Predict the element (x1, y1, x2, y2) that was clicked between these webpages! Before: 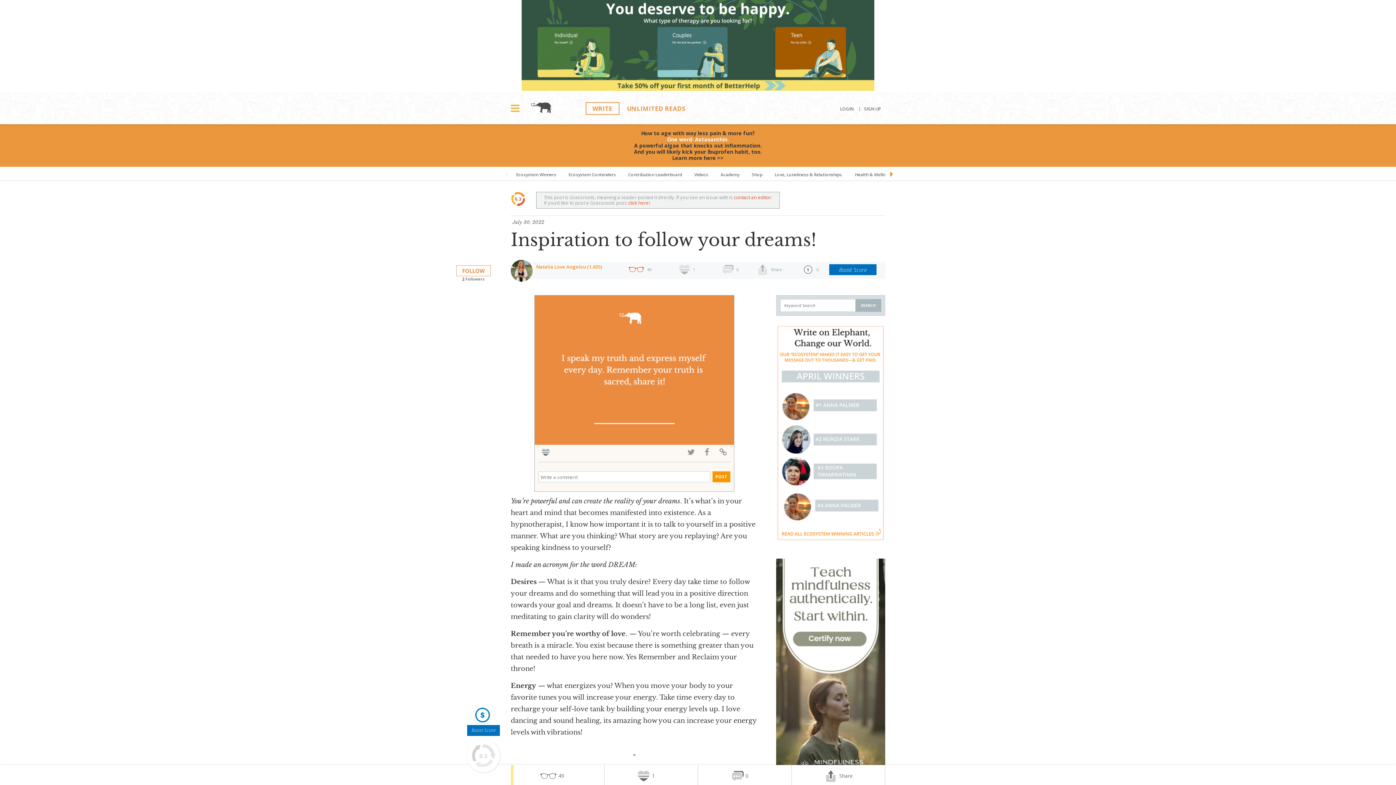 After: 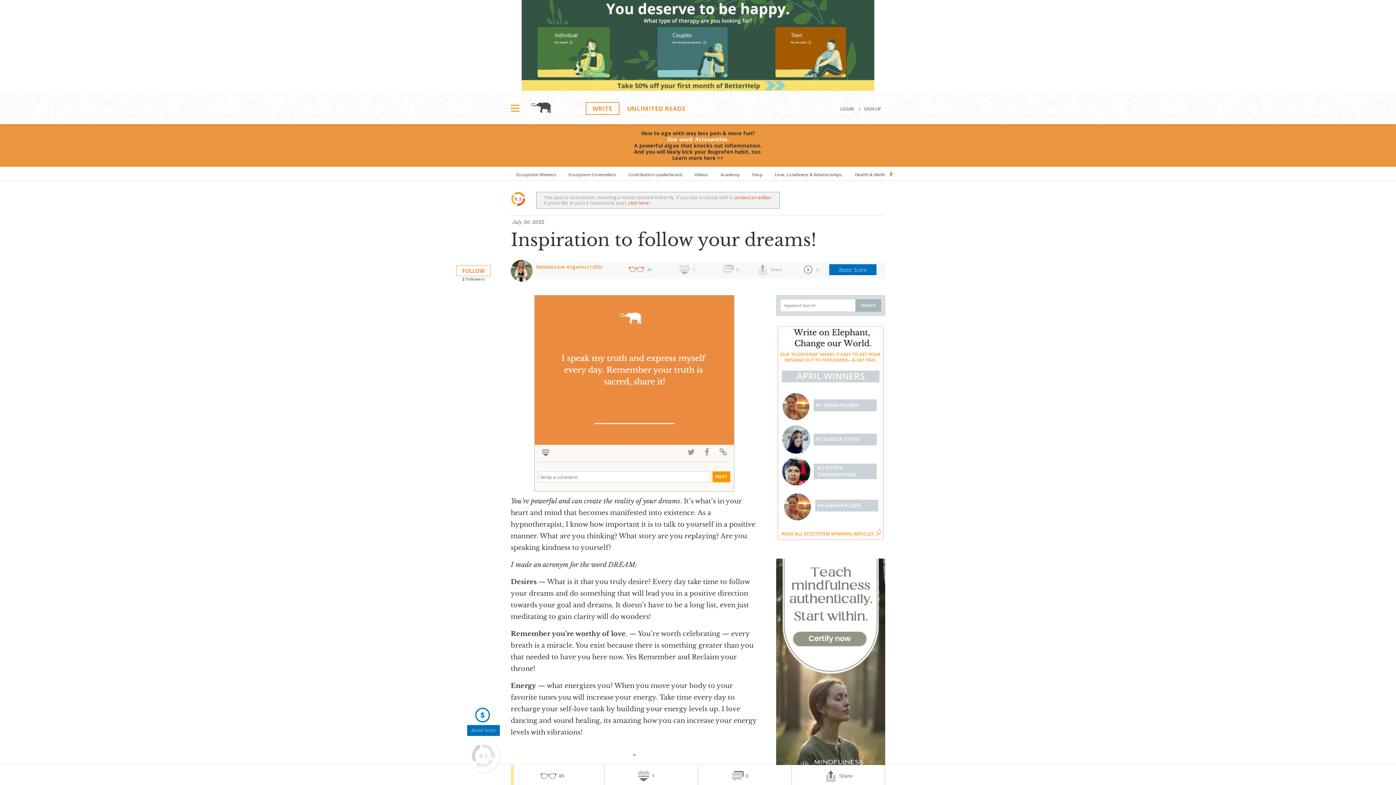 Action: bbox: (521, 84, 874, 92)